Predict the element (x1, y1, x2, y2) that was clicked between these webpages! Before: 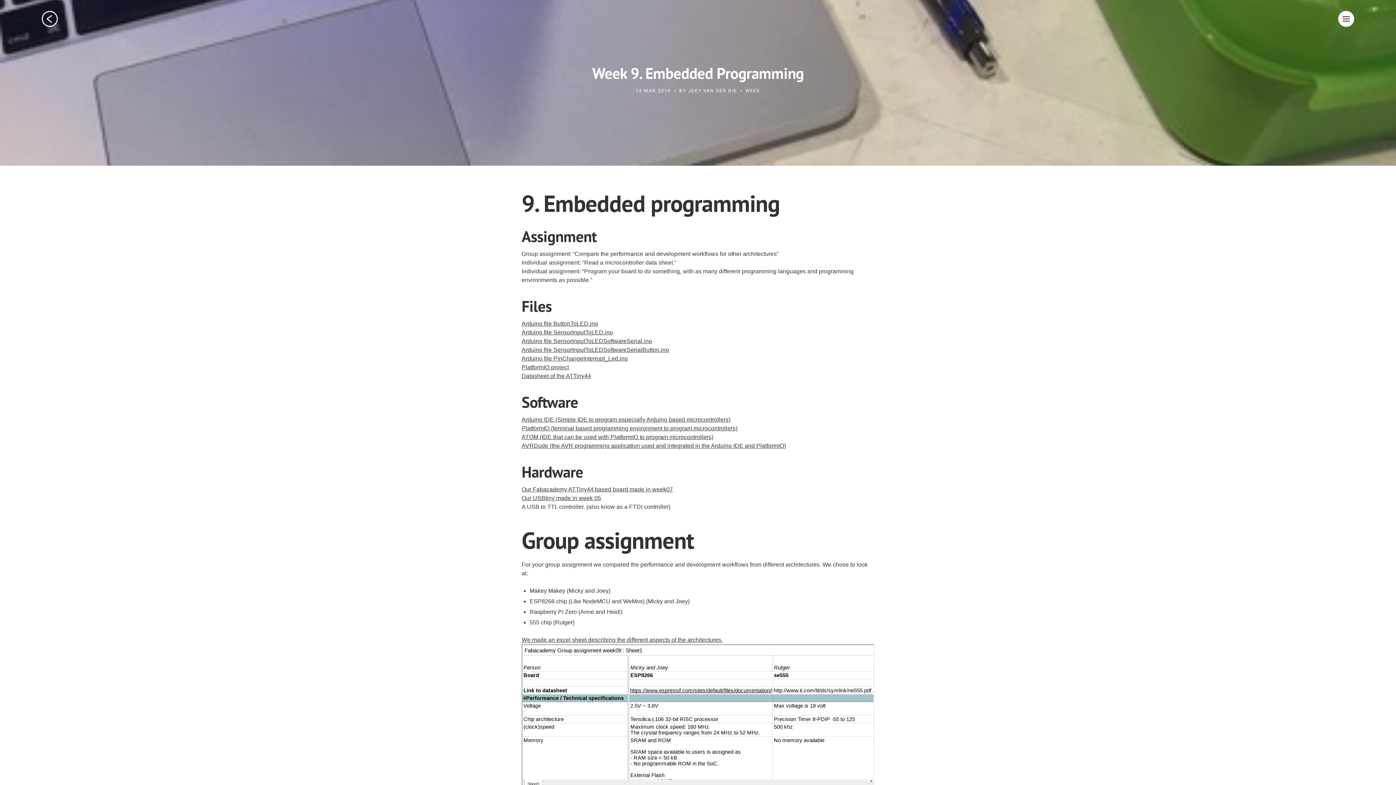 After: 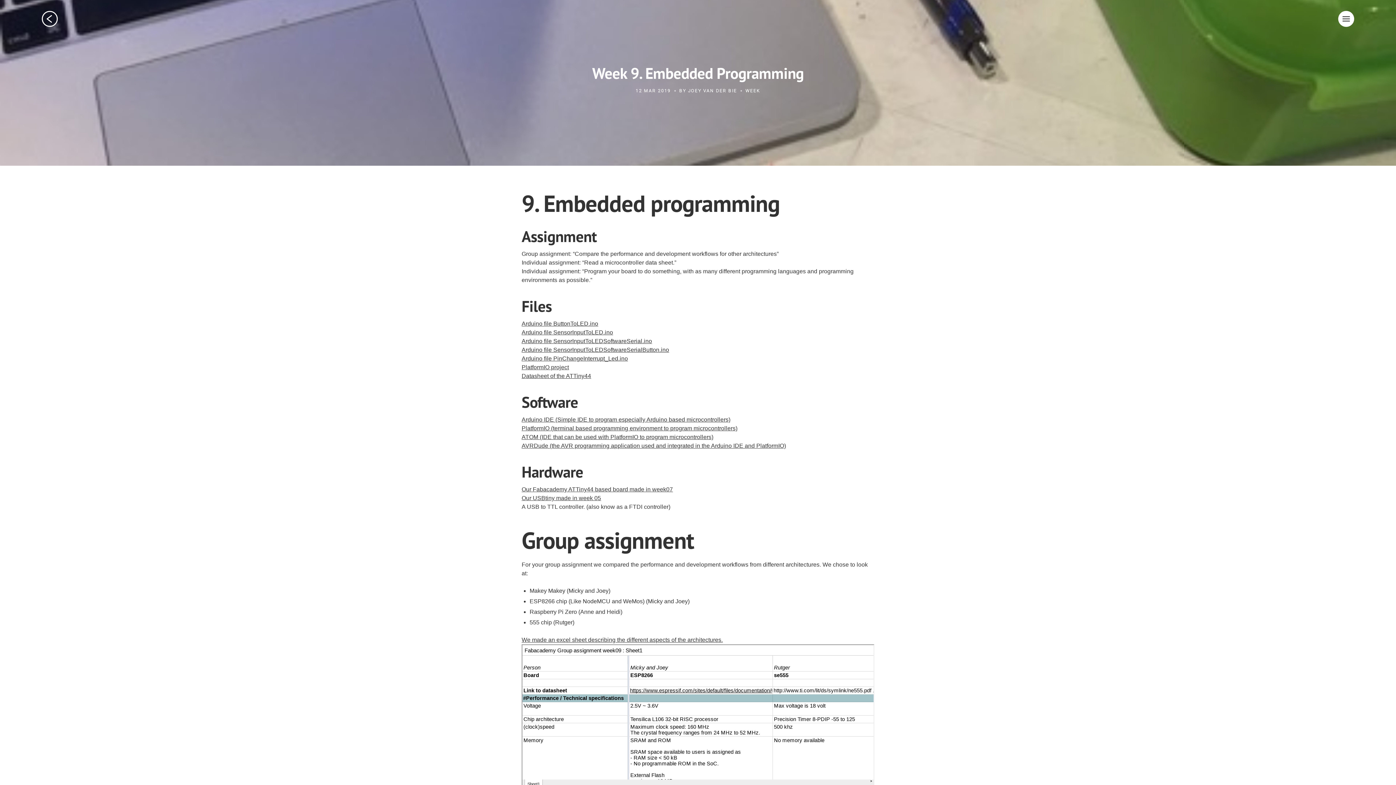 Action: label: PlatformIO project bbox: (521, 364, 569, 370)